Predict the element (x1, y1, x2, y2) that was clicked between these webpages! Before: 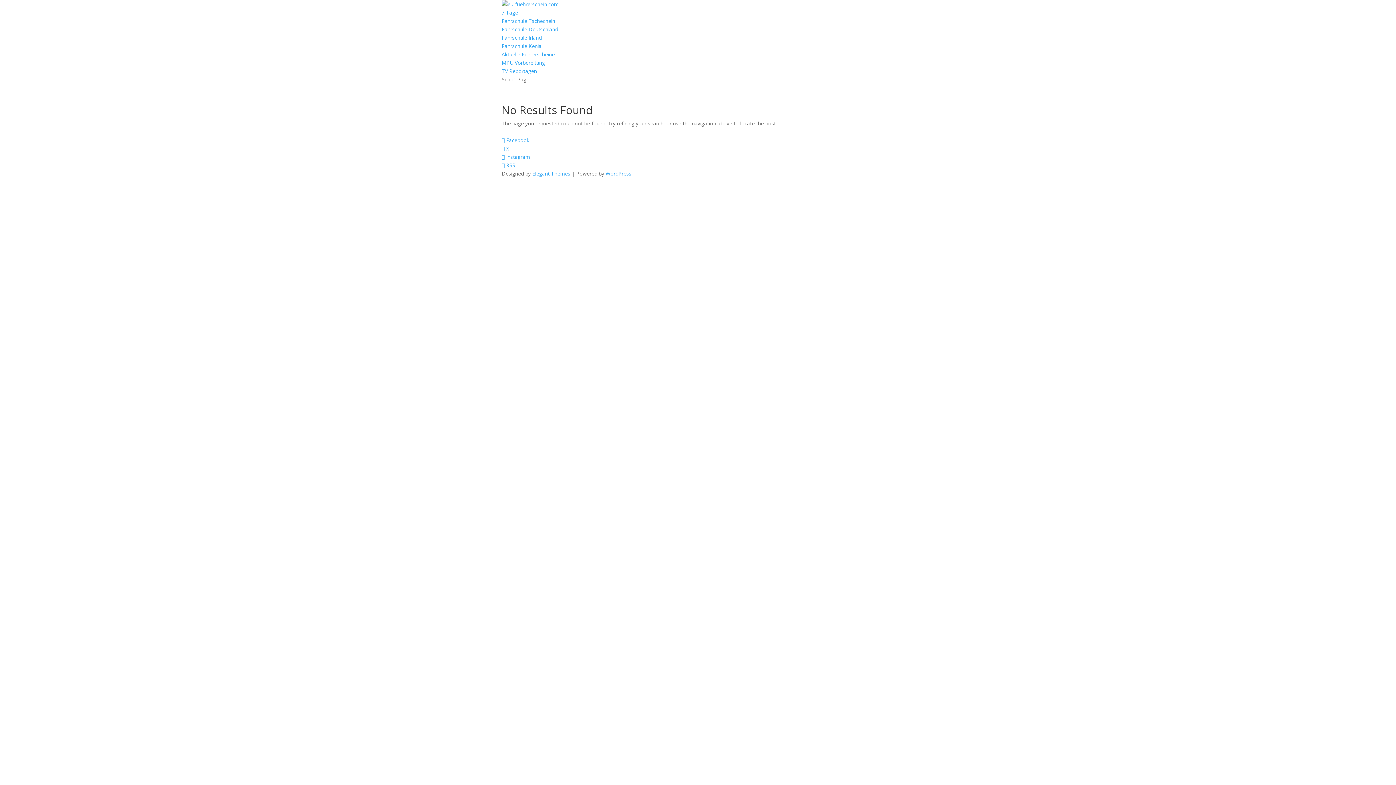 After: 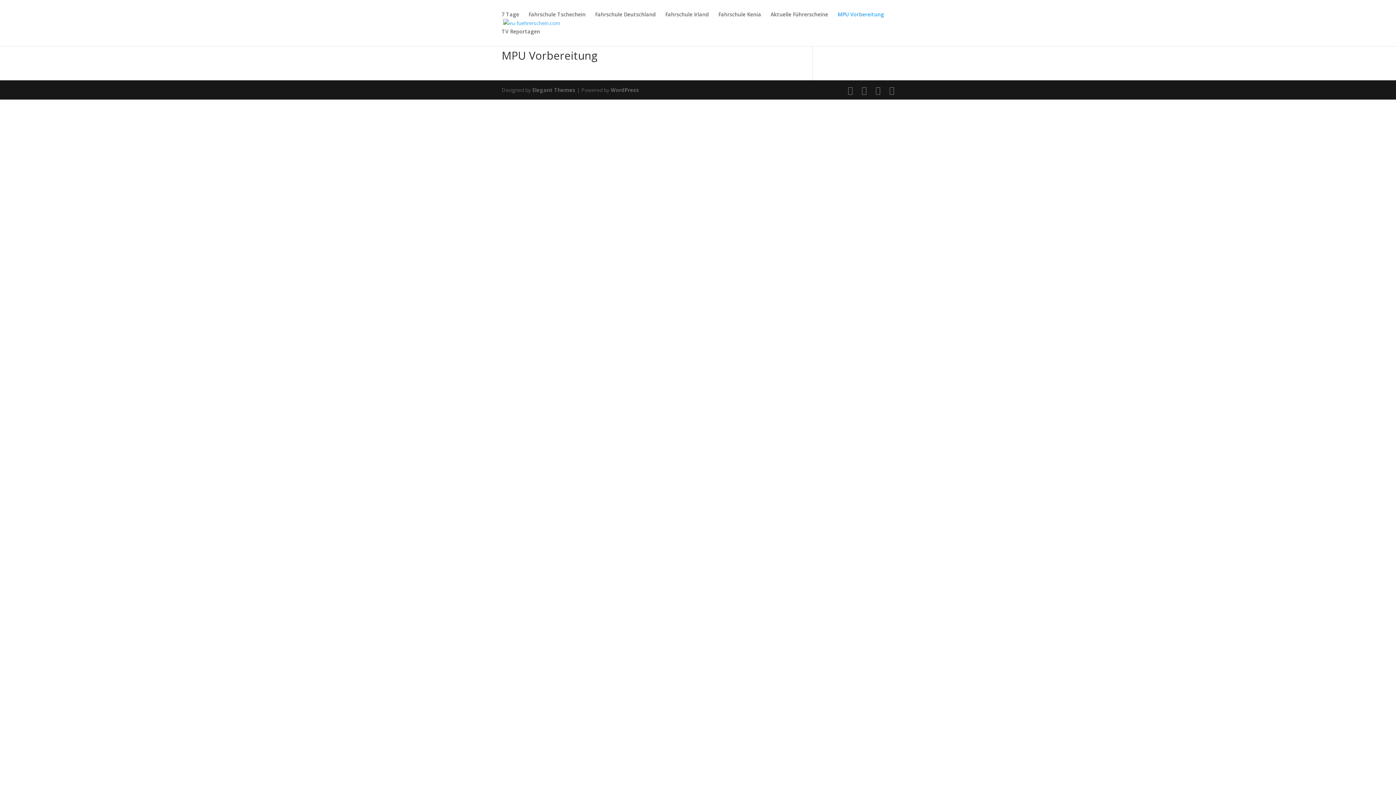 Action: bbox: (501, 59, 545, 66) label: MPU Vorbereitung